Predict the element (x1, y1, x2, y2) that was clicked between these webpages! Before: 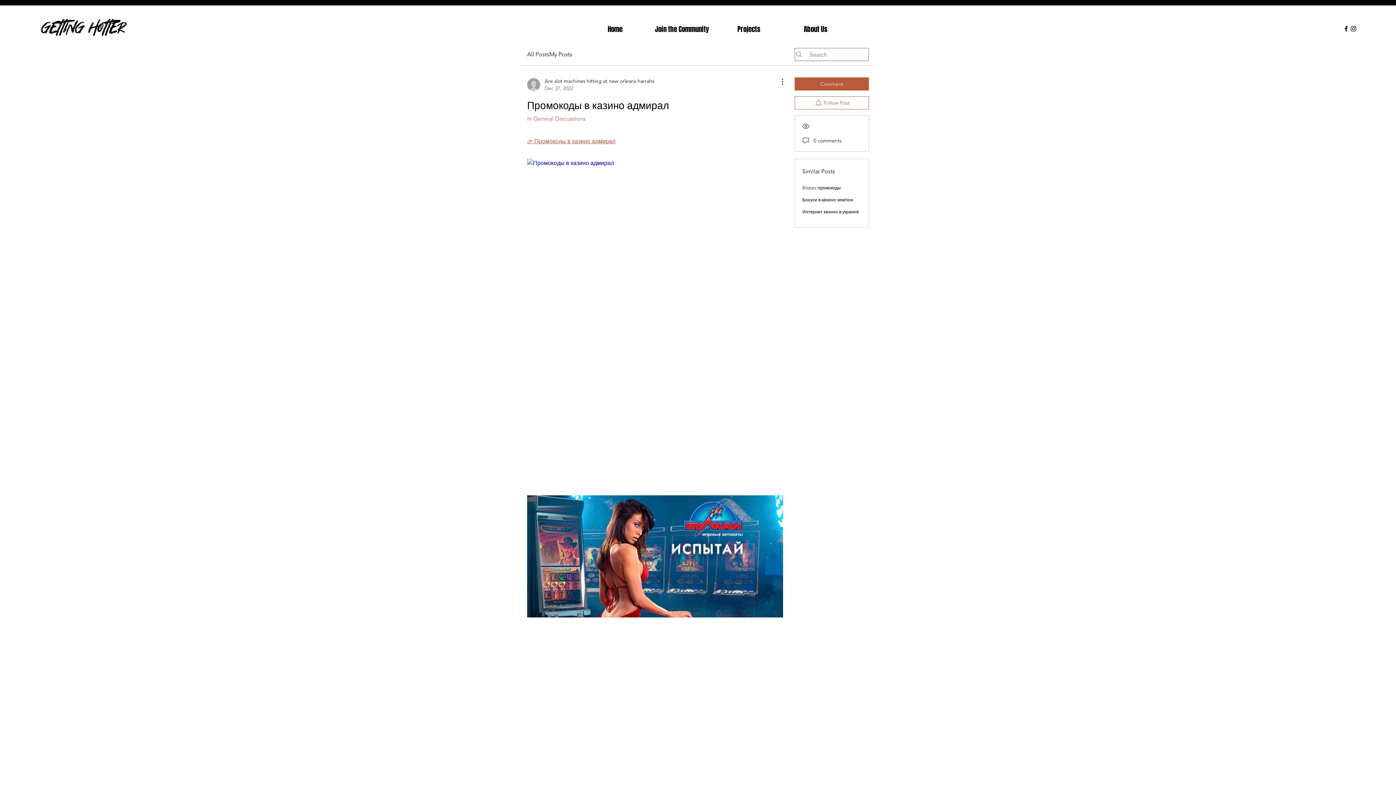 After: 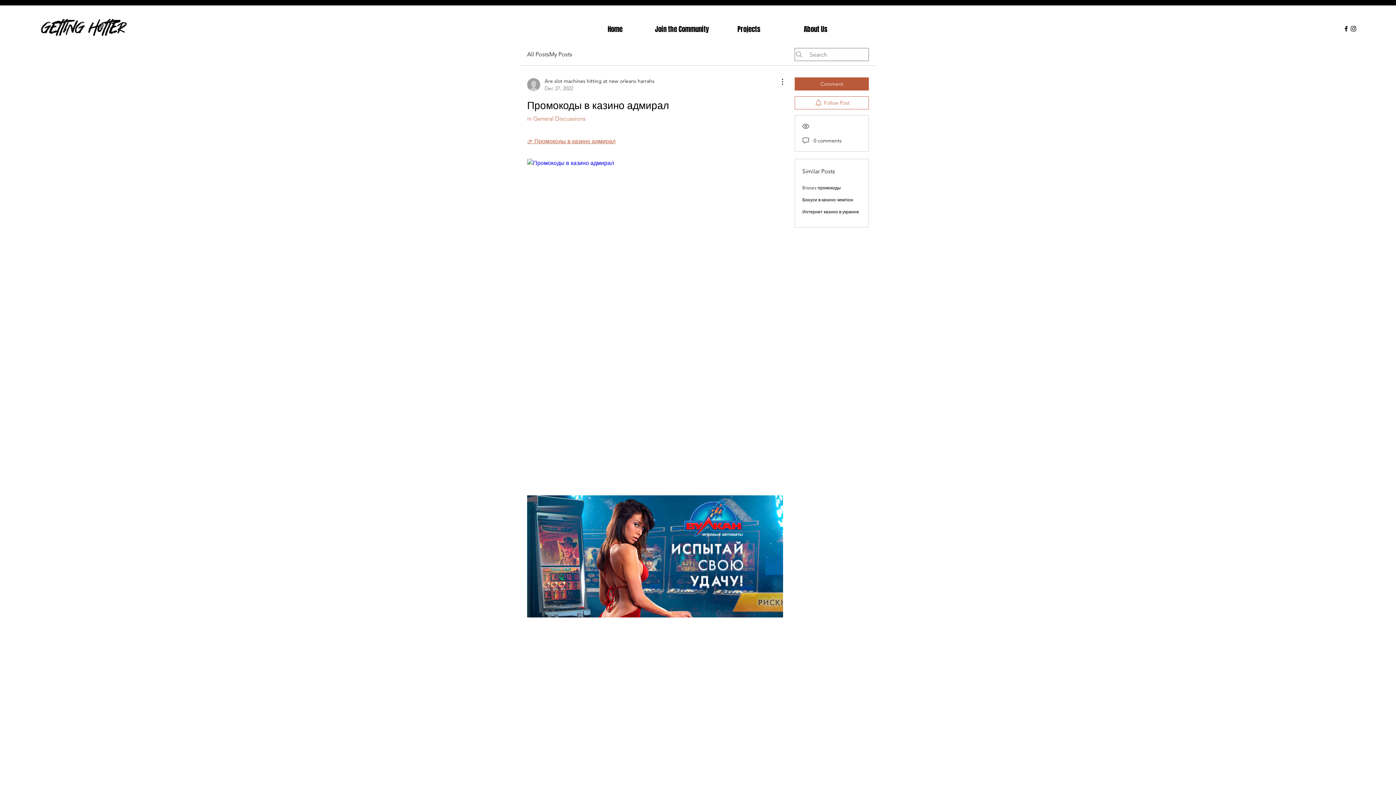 Action: bbox: (527, 137, 615, 144) label: 👉 Промокоды в казино адмирал